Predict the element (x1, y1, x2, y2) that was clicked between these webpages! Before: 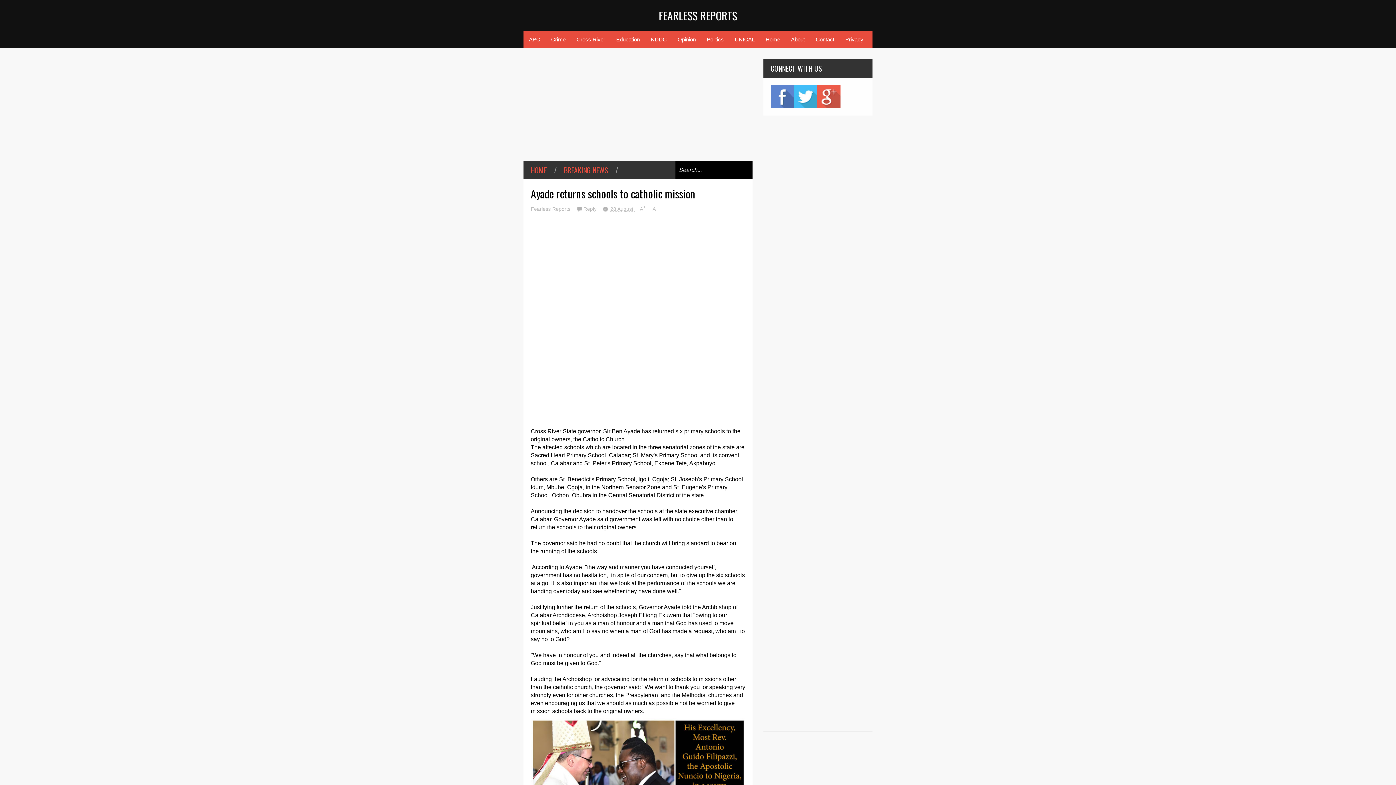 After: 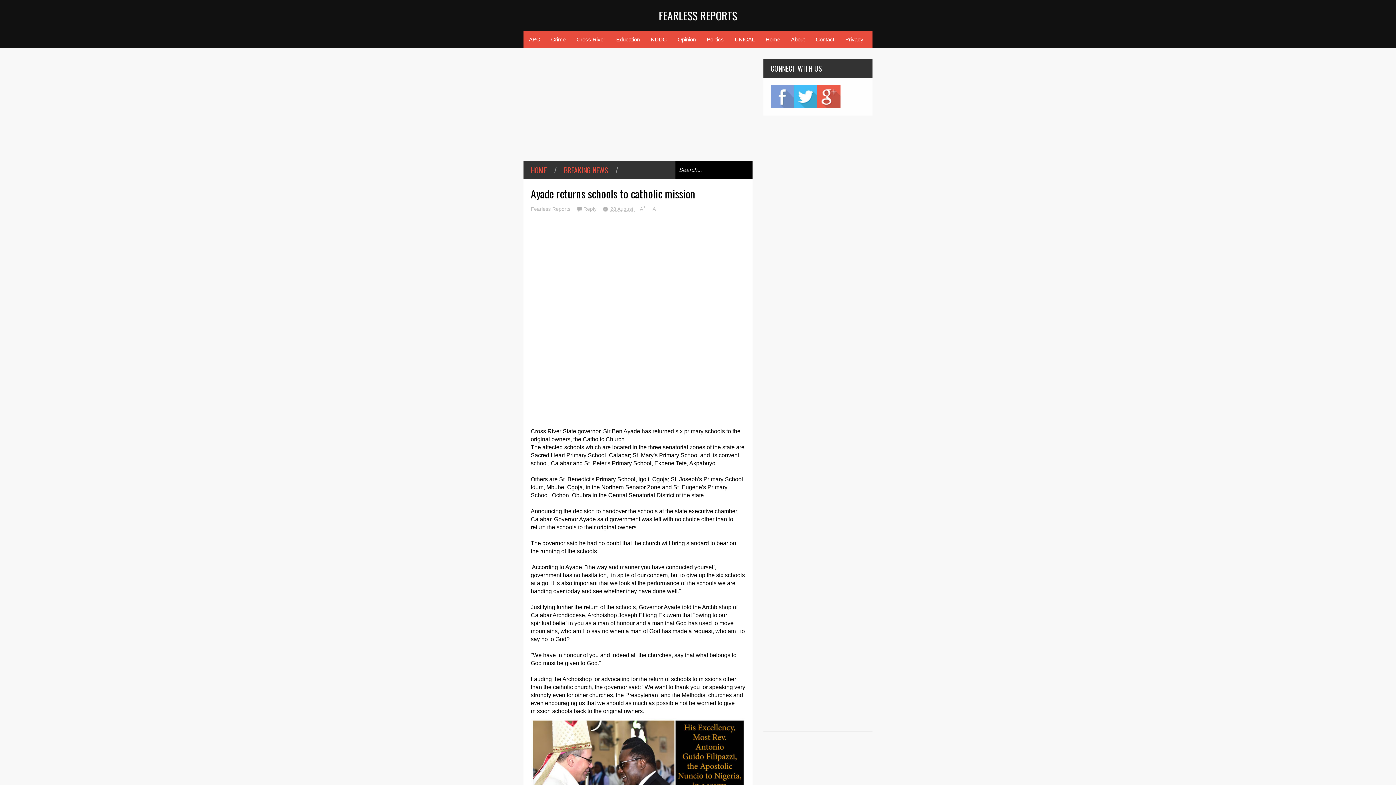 Action: bbox: (770, 85, 794, 108) label: facebook